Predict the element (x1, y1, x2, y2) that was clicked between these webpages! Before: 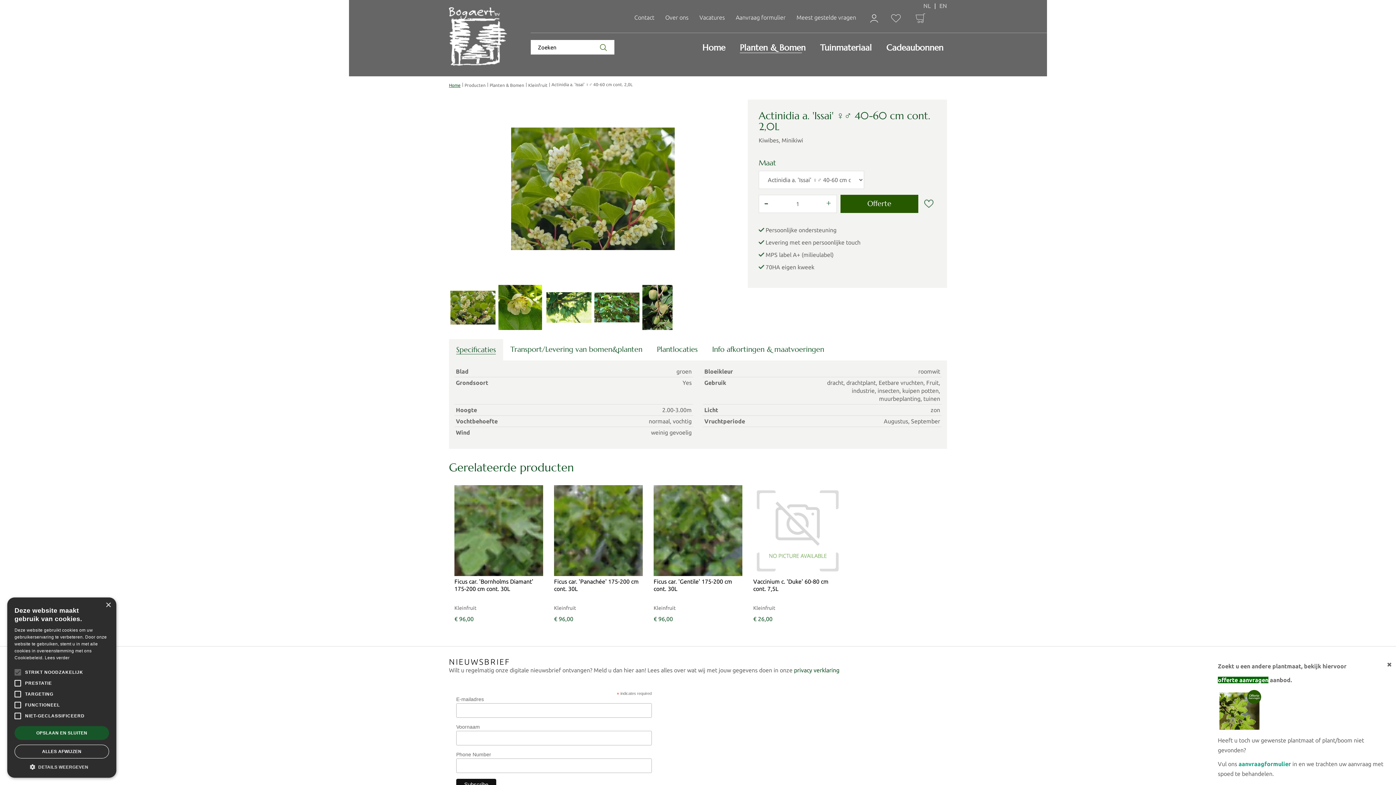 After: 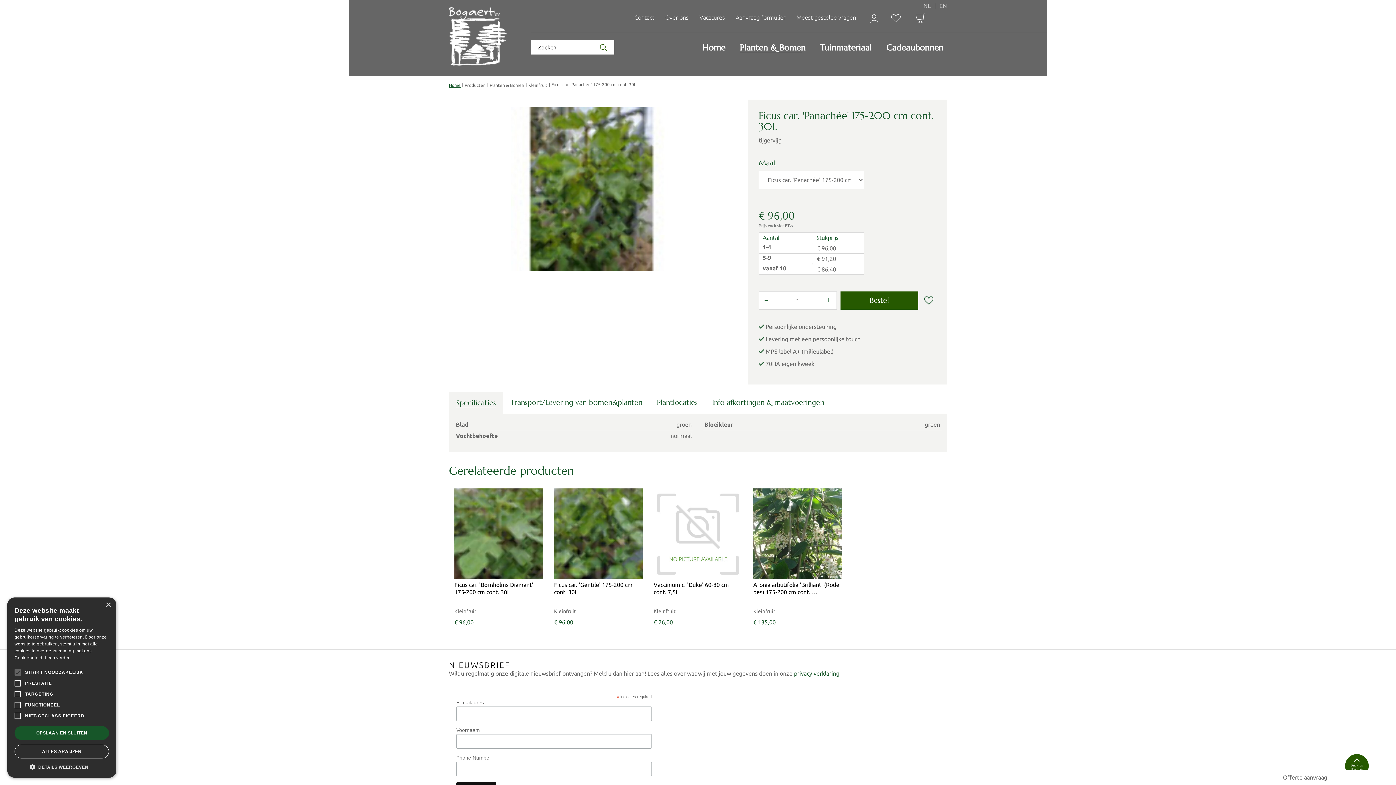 Action: bbox: (550, 480, 646, 628) label: Ficus car. 'Panachée' 175-200 cm cont. 30L
Kleinfruit
€ 96,00
Wenslijst
BESTELLEN